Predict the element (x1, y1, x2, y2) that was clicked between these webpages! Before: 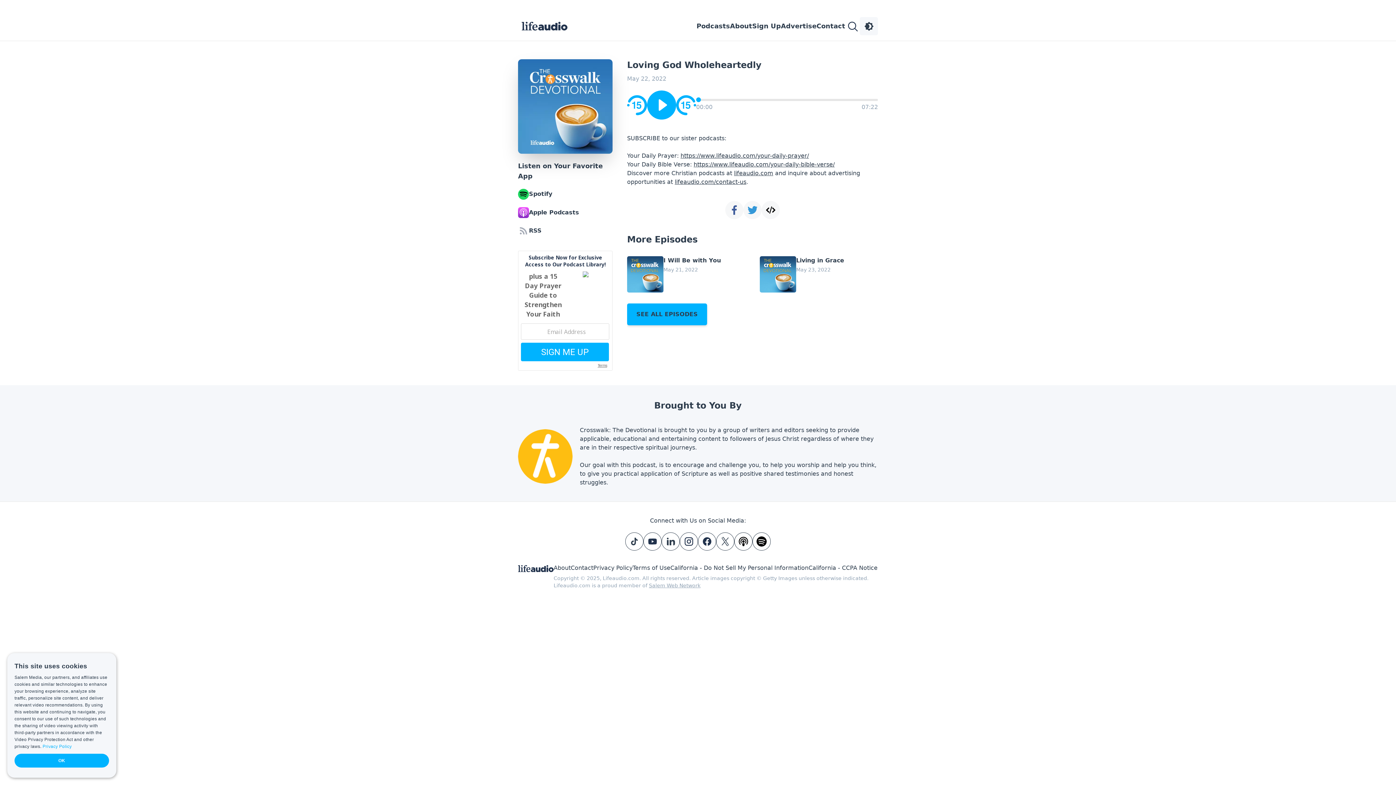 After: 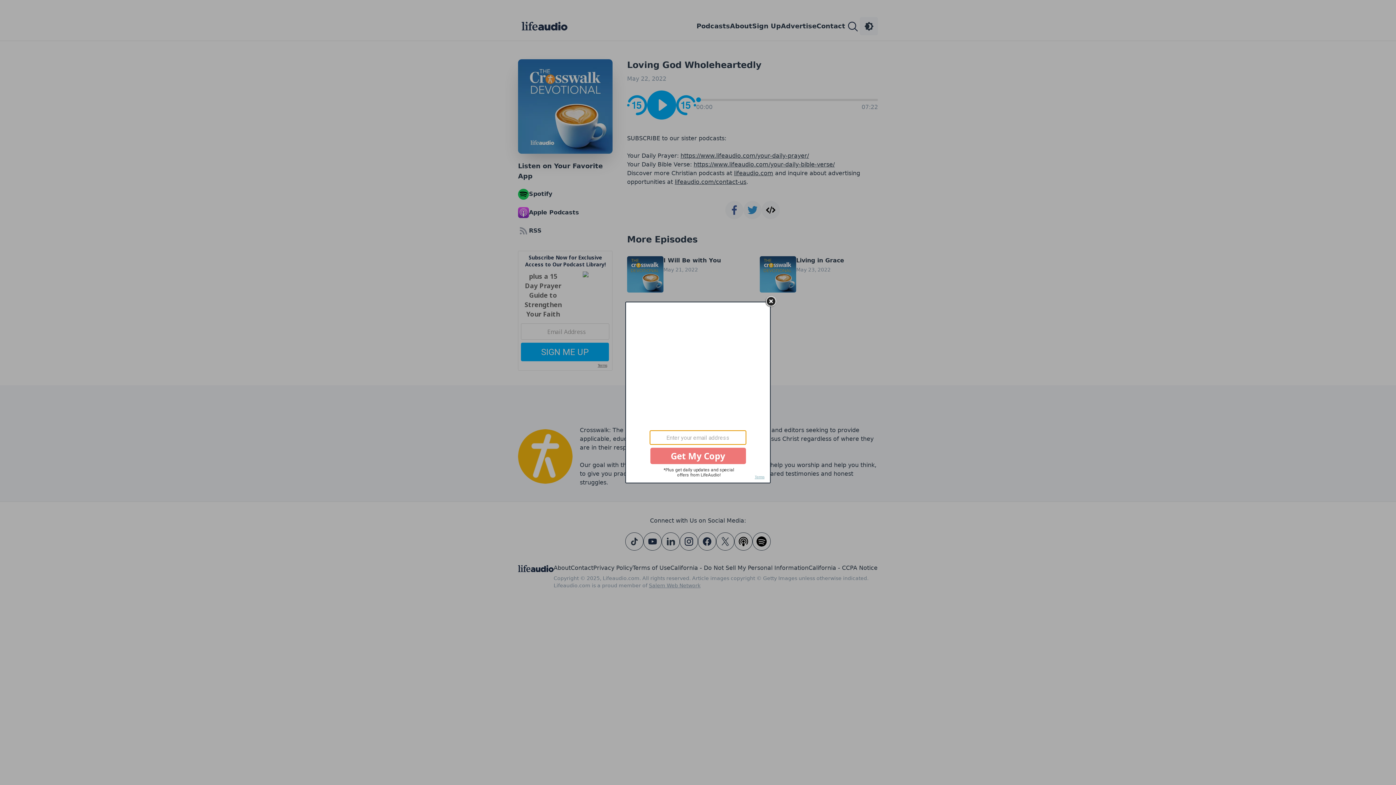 Action: bbox: (716, 532, 734, 550)